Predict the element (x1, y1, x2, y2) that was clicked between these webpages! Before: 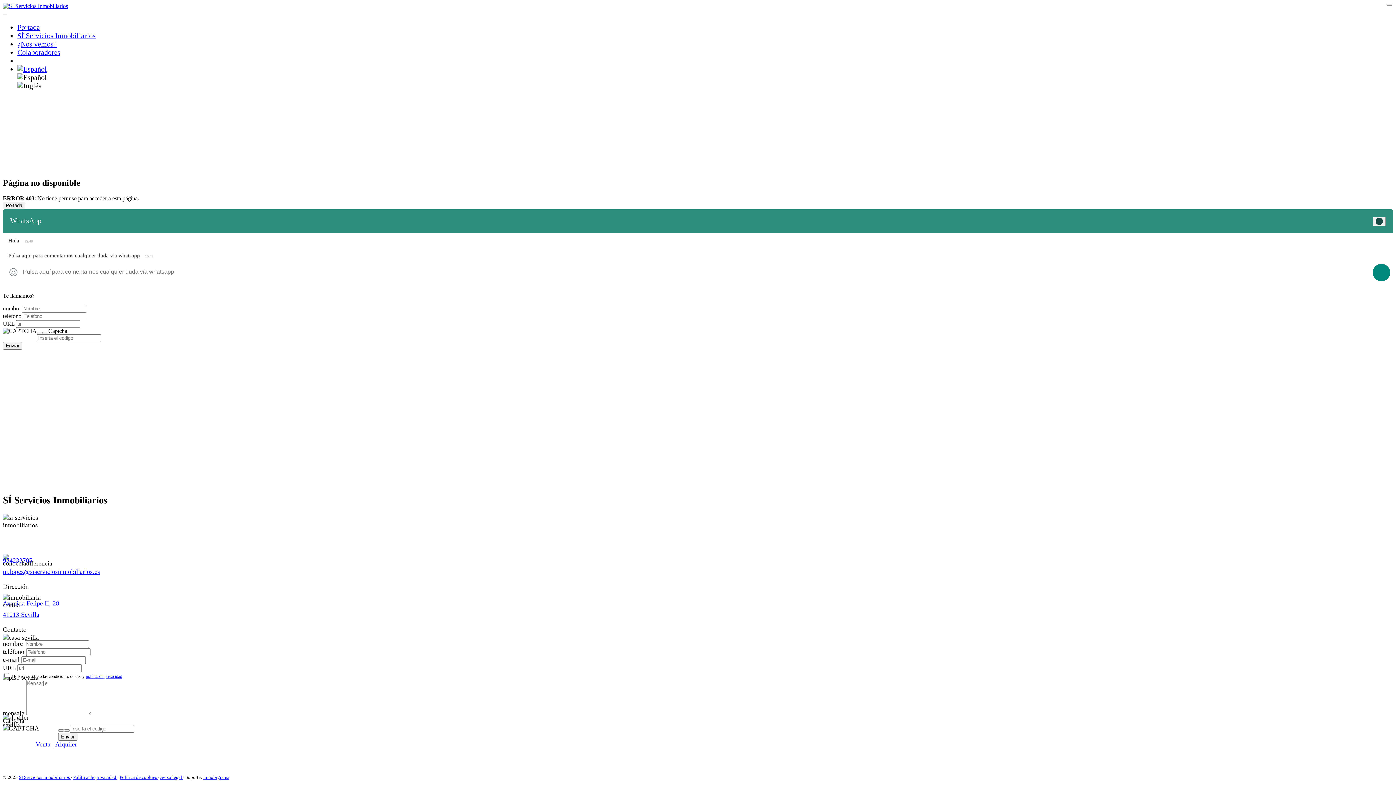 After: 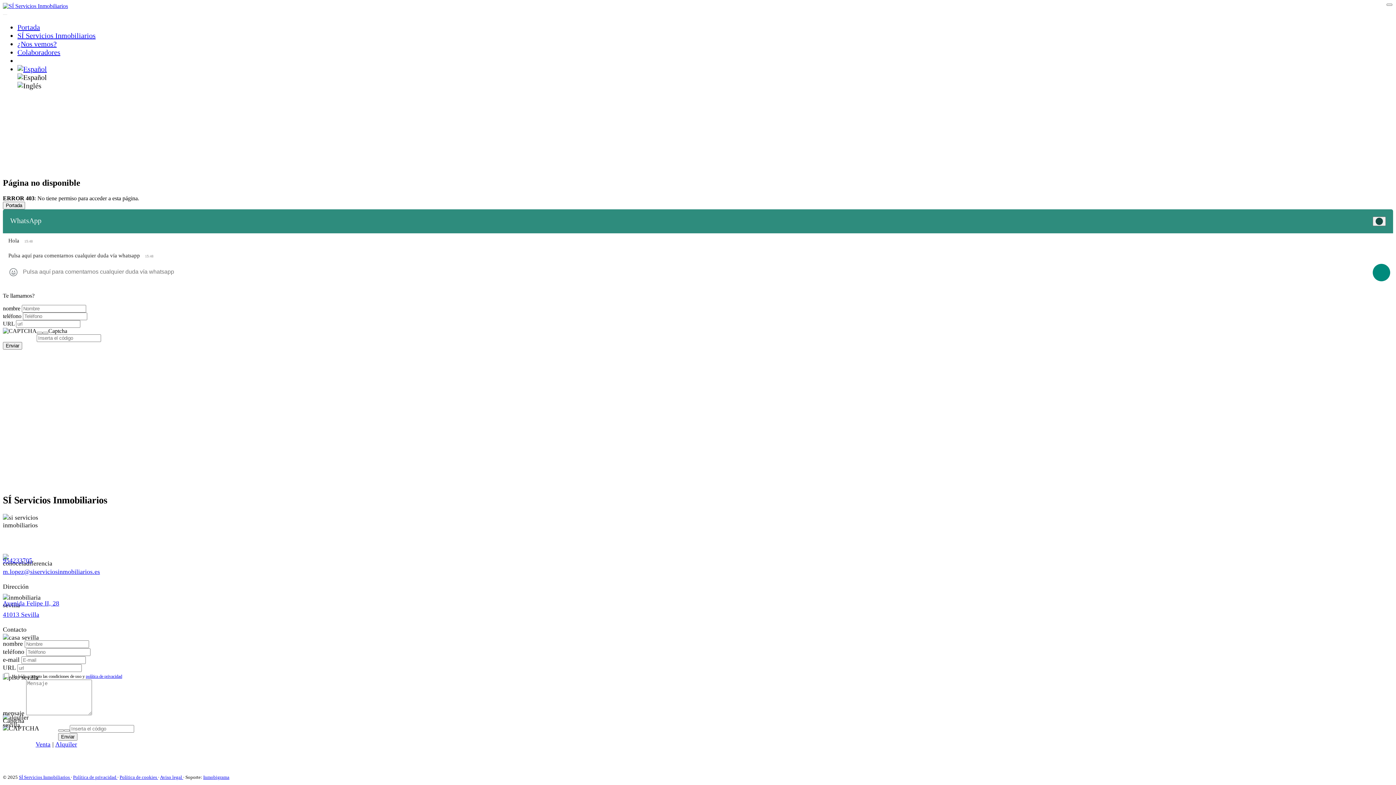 Action: label: 954233705 bbox: (2, 557, 32, 564)